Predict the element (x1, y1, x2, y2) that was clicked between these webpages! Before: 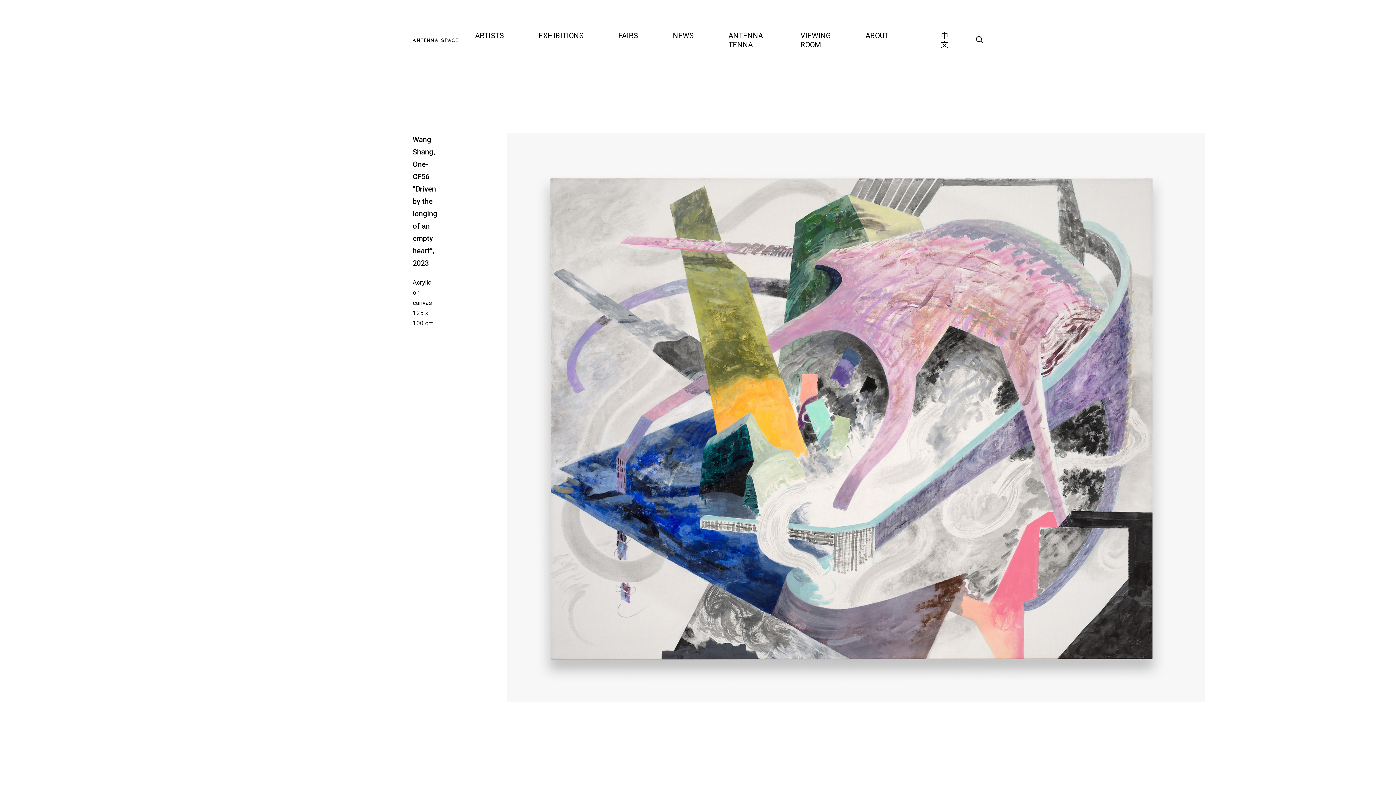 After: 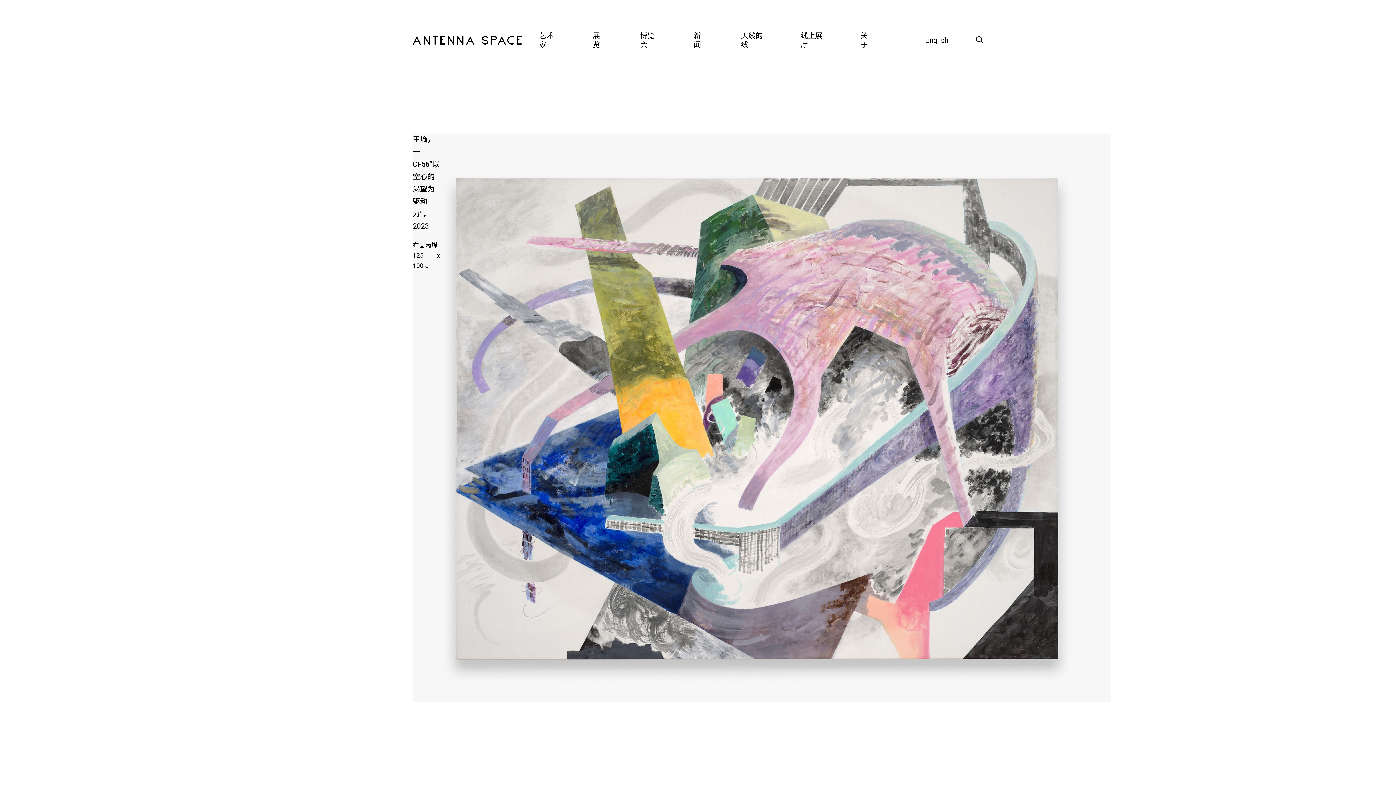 Action: label: 中文 bbox: (941, 31, 948, 49)